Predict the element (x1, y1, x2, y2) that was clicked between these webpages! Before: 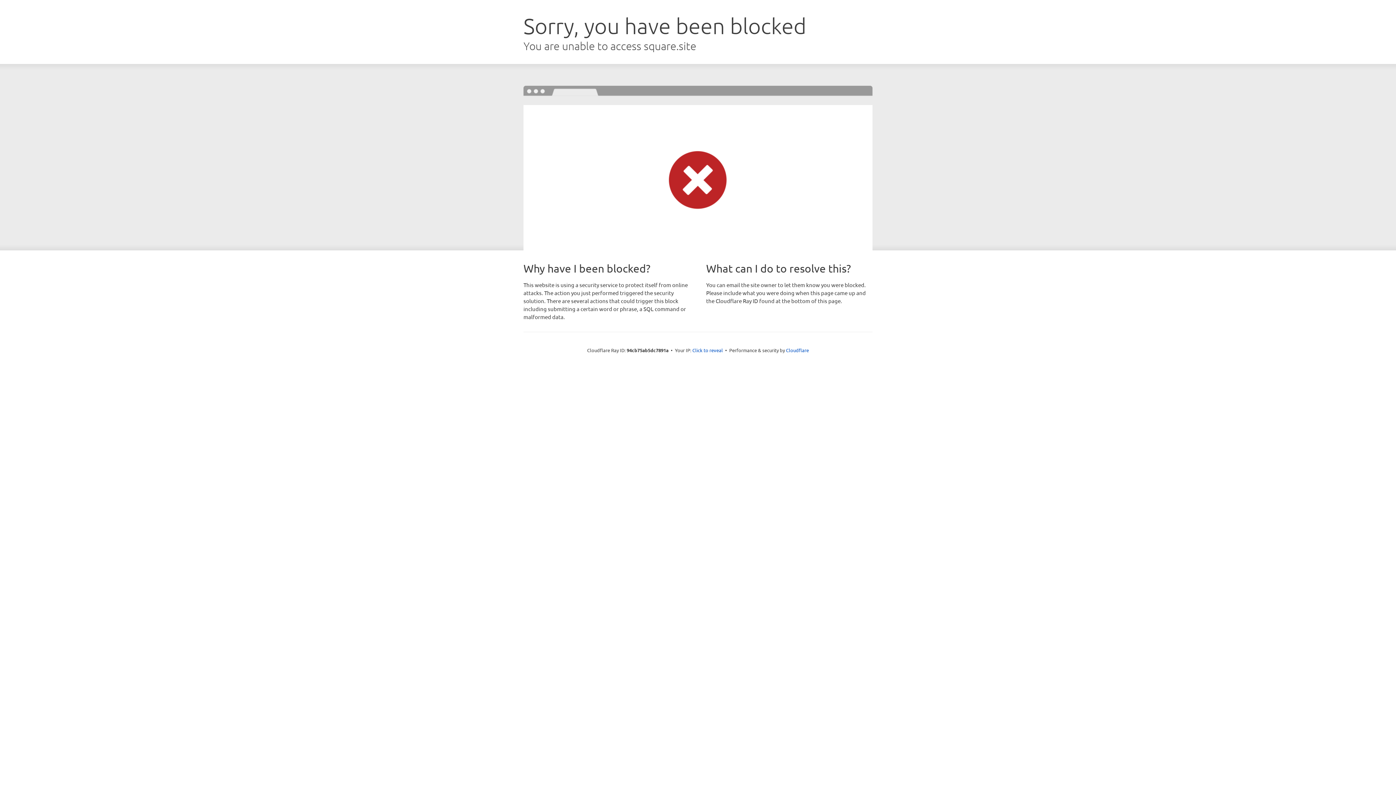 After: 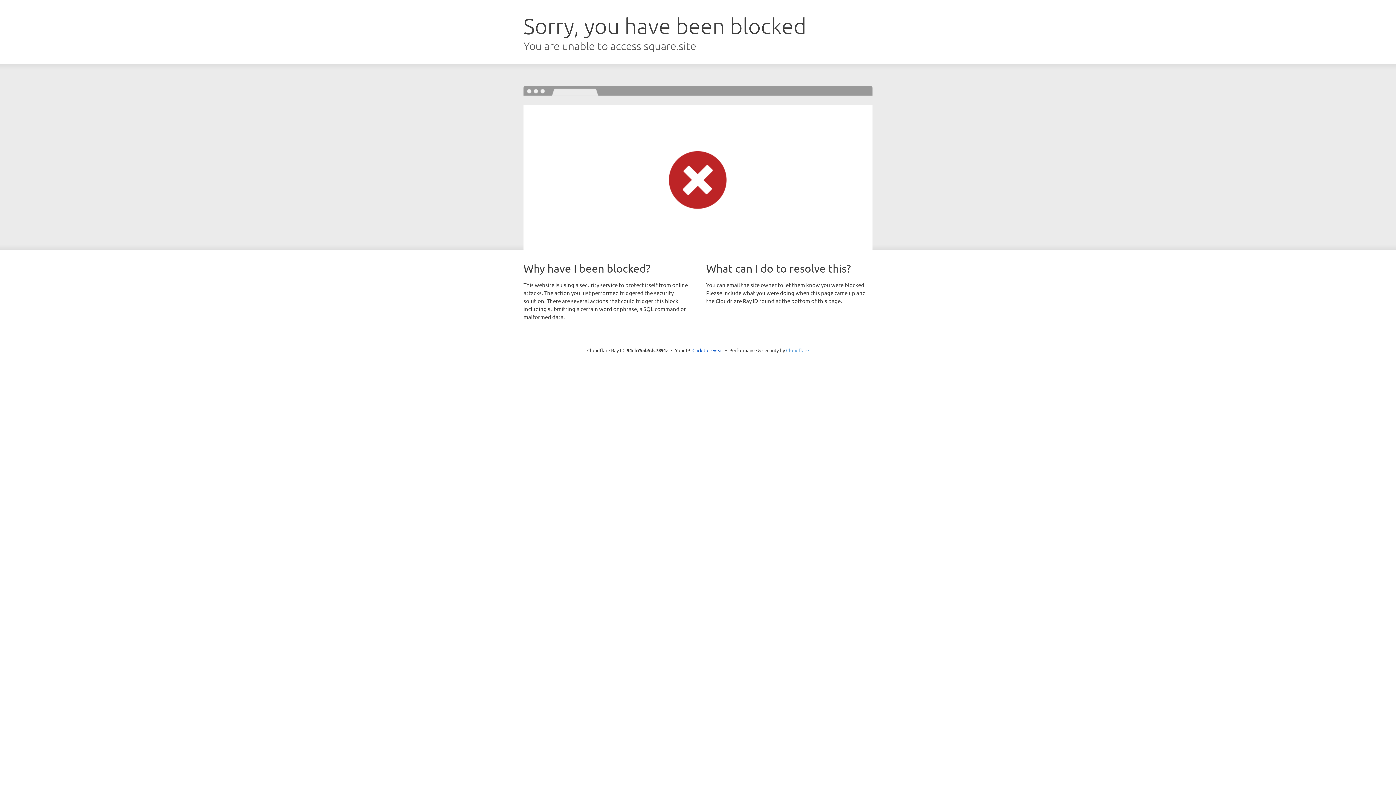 Action: bbox: (786, 347, 809, 353) label: Cloudflare